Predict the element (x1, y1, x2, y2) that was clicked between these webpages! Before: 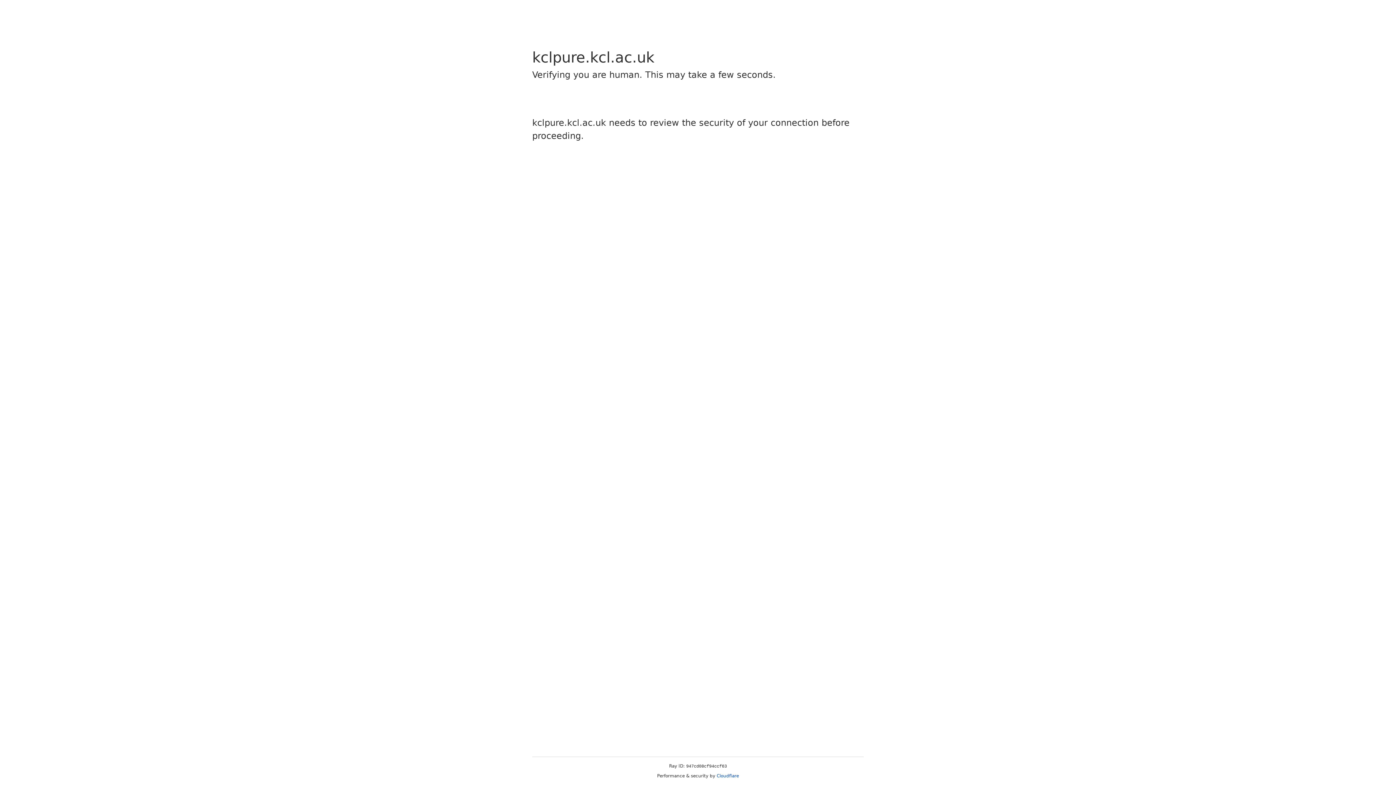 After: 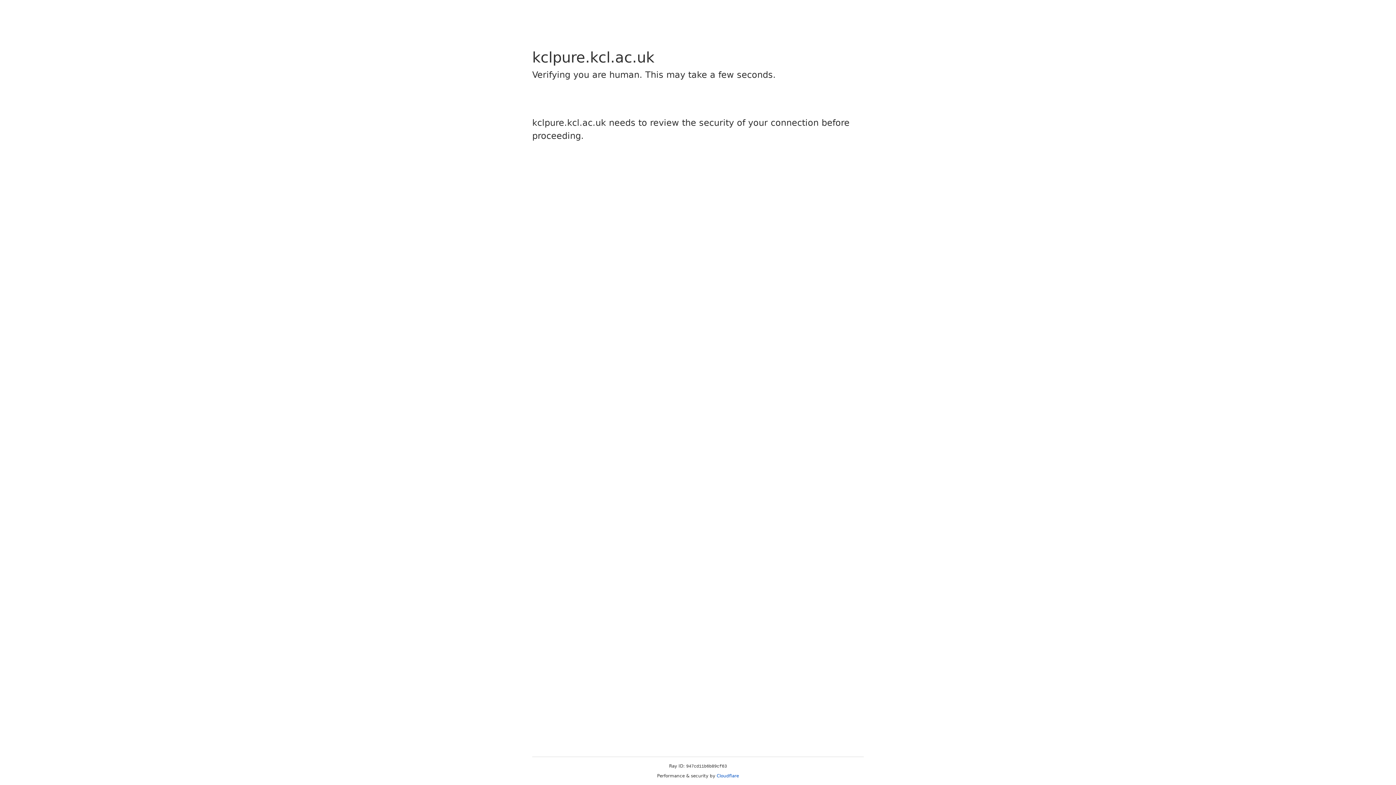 Action: label: Cloudflare bbox: (716, 773, 739, 778)